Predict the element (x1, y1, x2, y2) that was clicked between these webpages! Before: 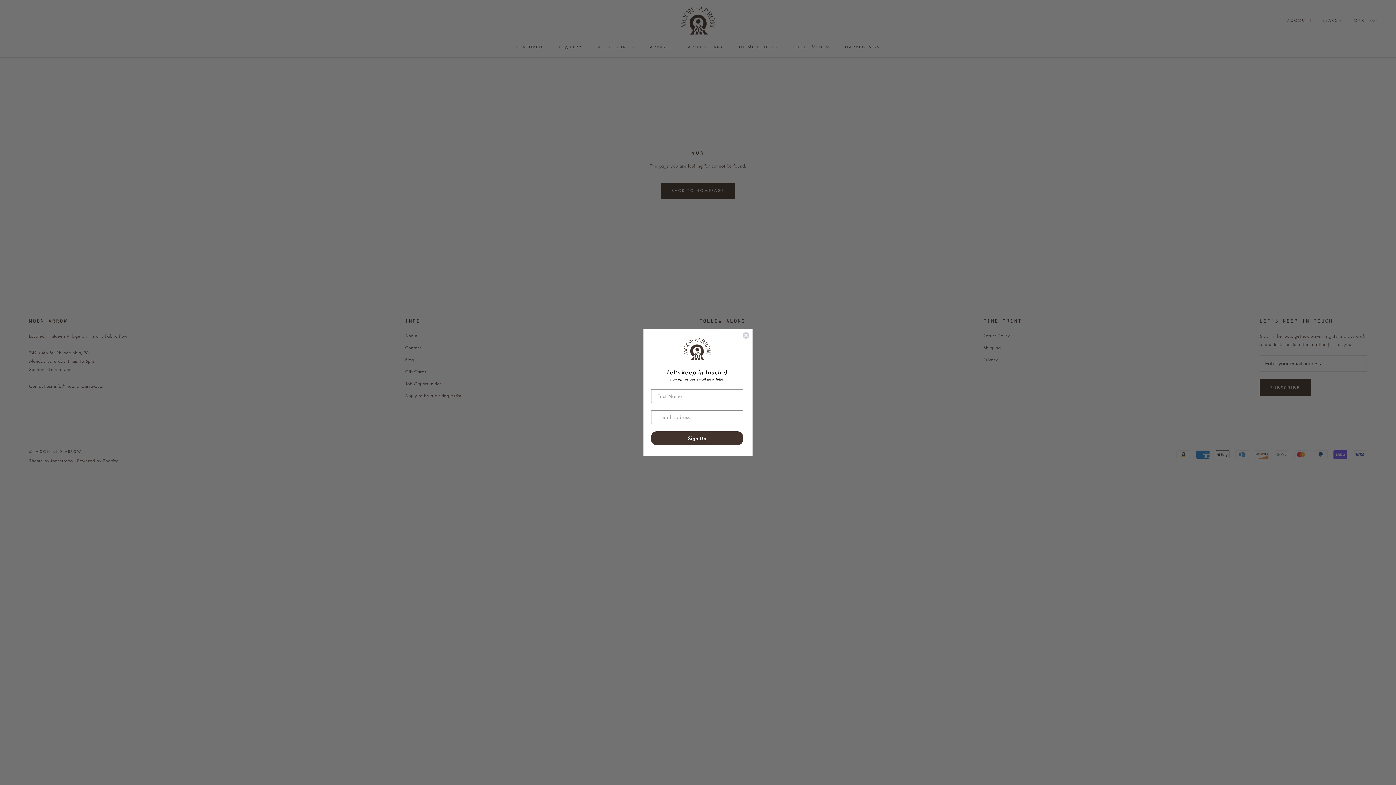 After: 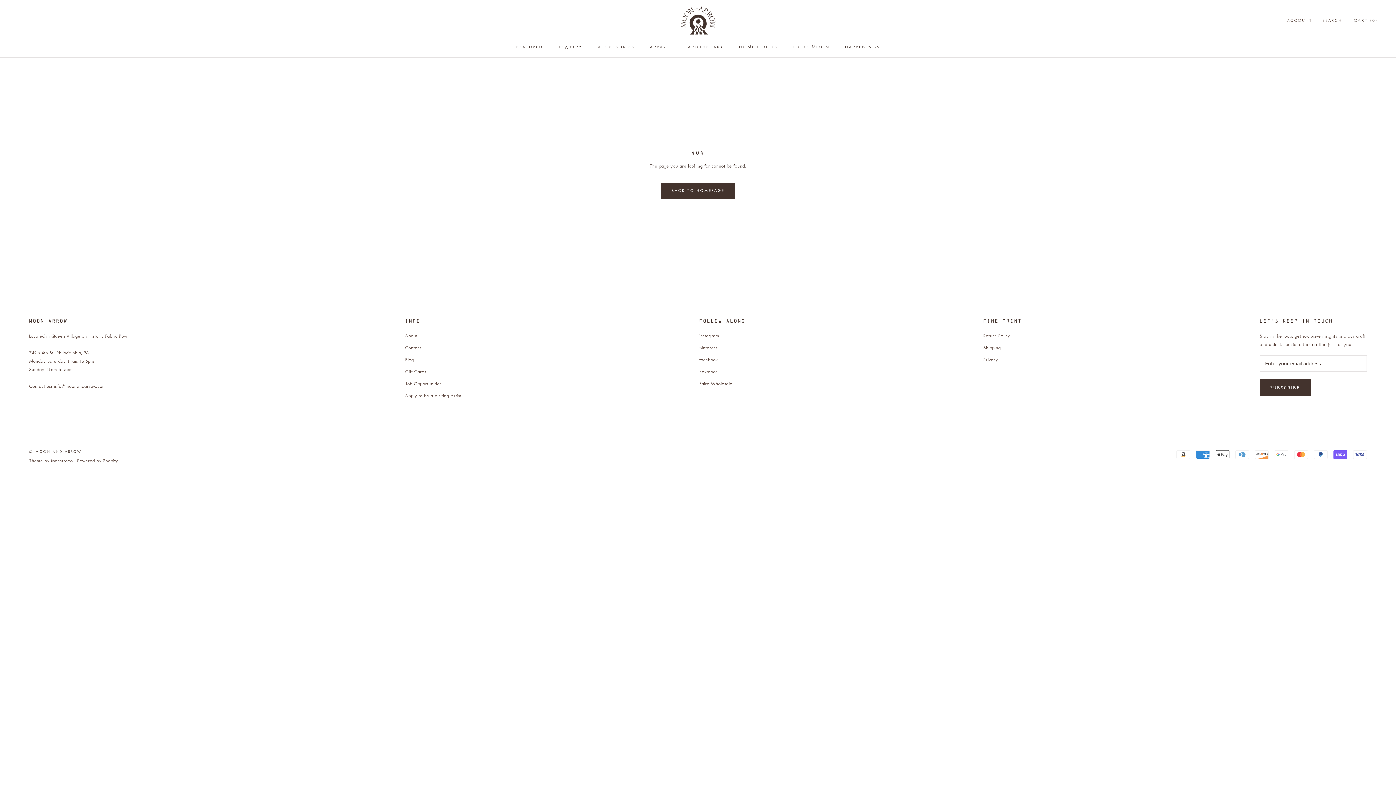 Action: label: Close dialog bbox: (742, 332, 749, 339)